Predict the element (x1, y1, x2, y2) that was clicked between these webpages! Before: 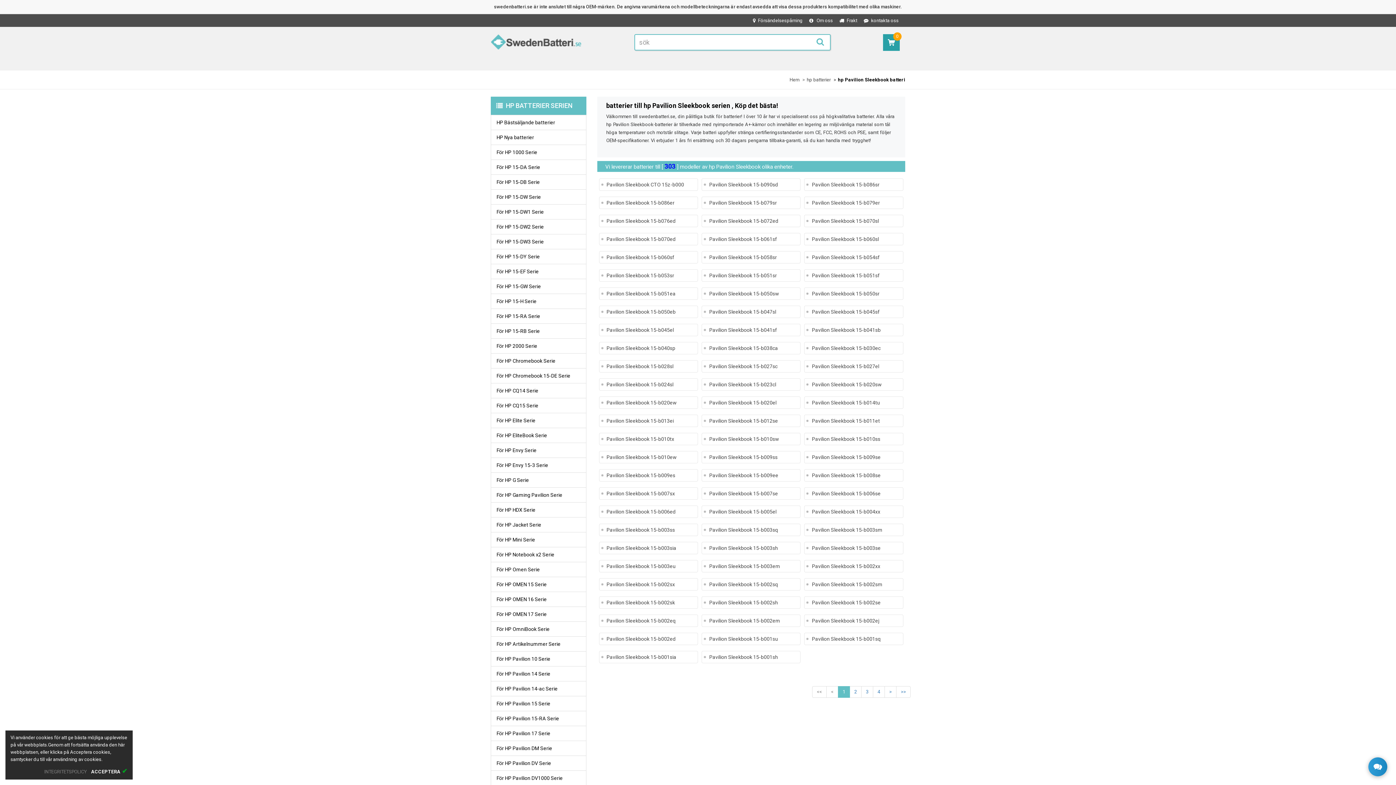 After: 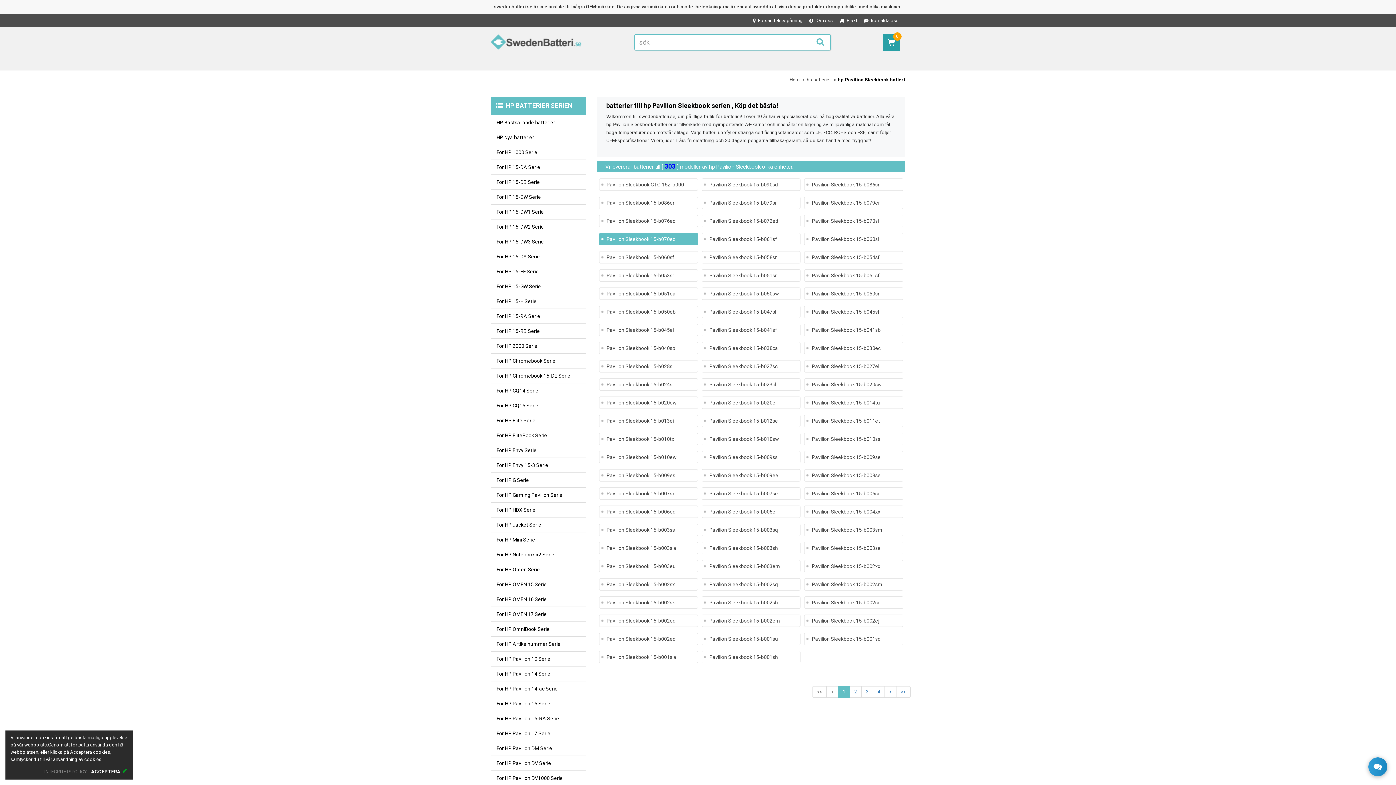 Action: bbox: (599, 233, 698, 245) label: Pavilion Sleekbook 15-b070ed